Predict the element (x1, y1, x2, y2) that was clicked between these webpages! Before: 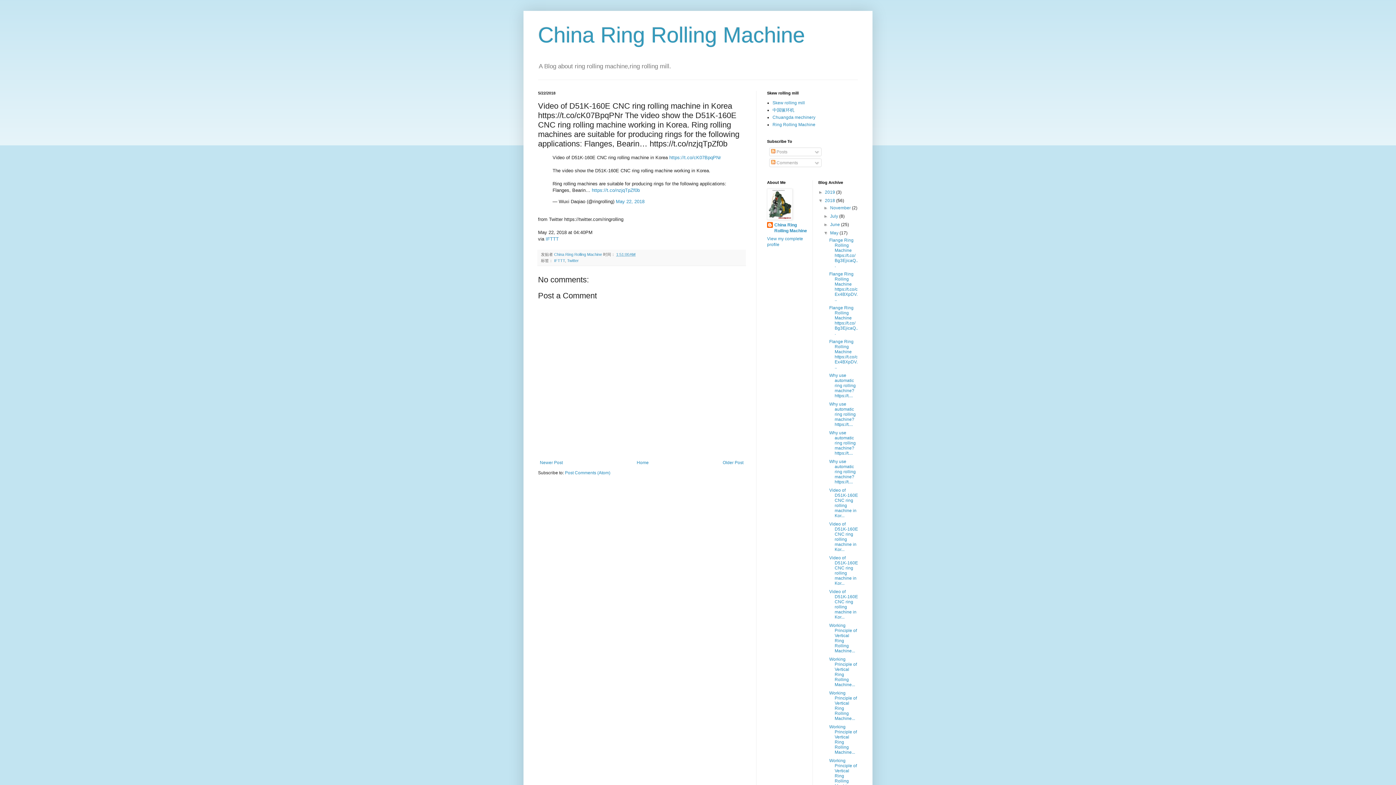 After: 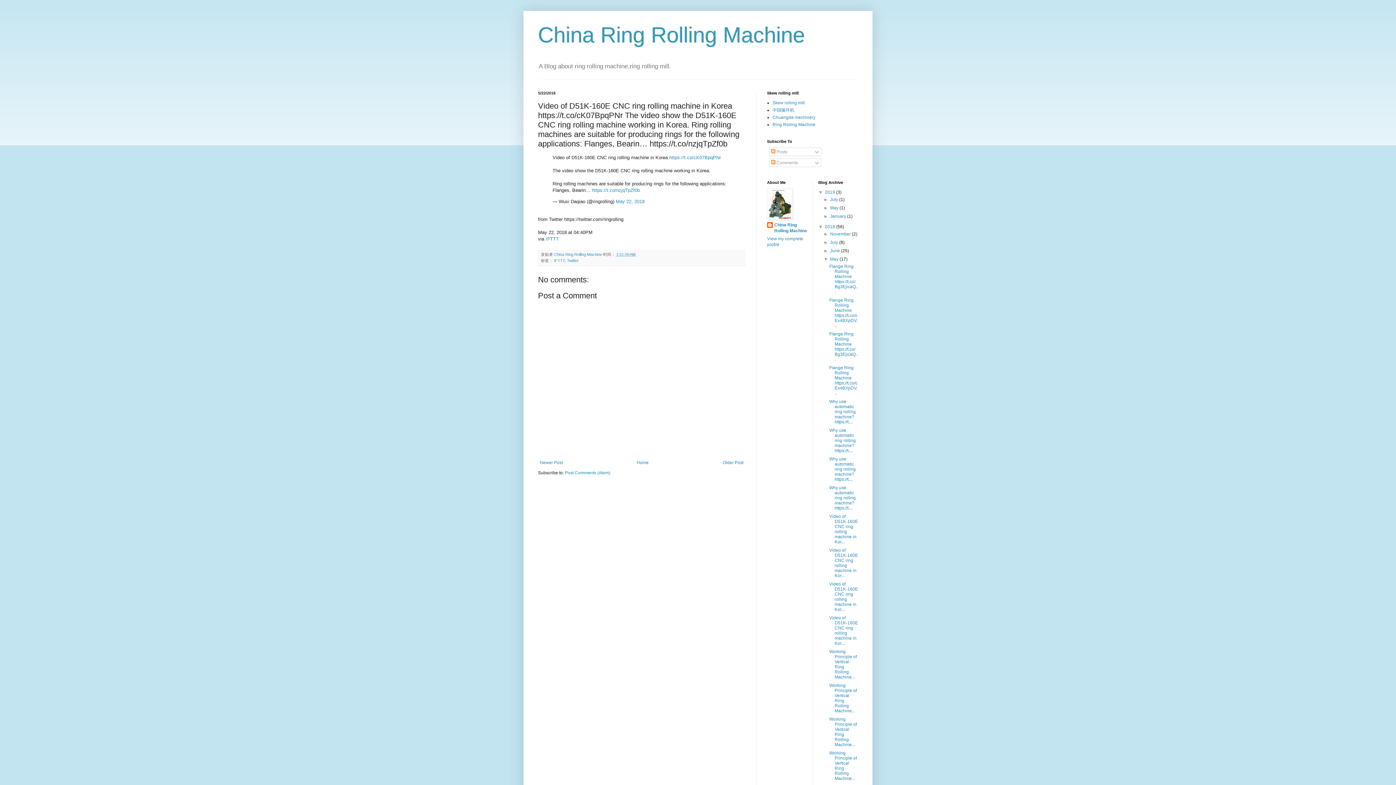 Action: bbox: (818, 189, 825, 195) label: ►  